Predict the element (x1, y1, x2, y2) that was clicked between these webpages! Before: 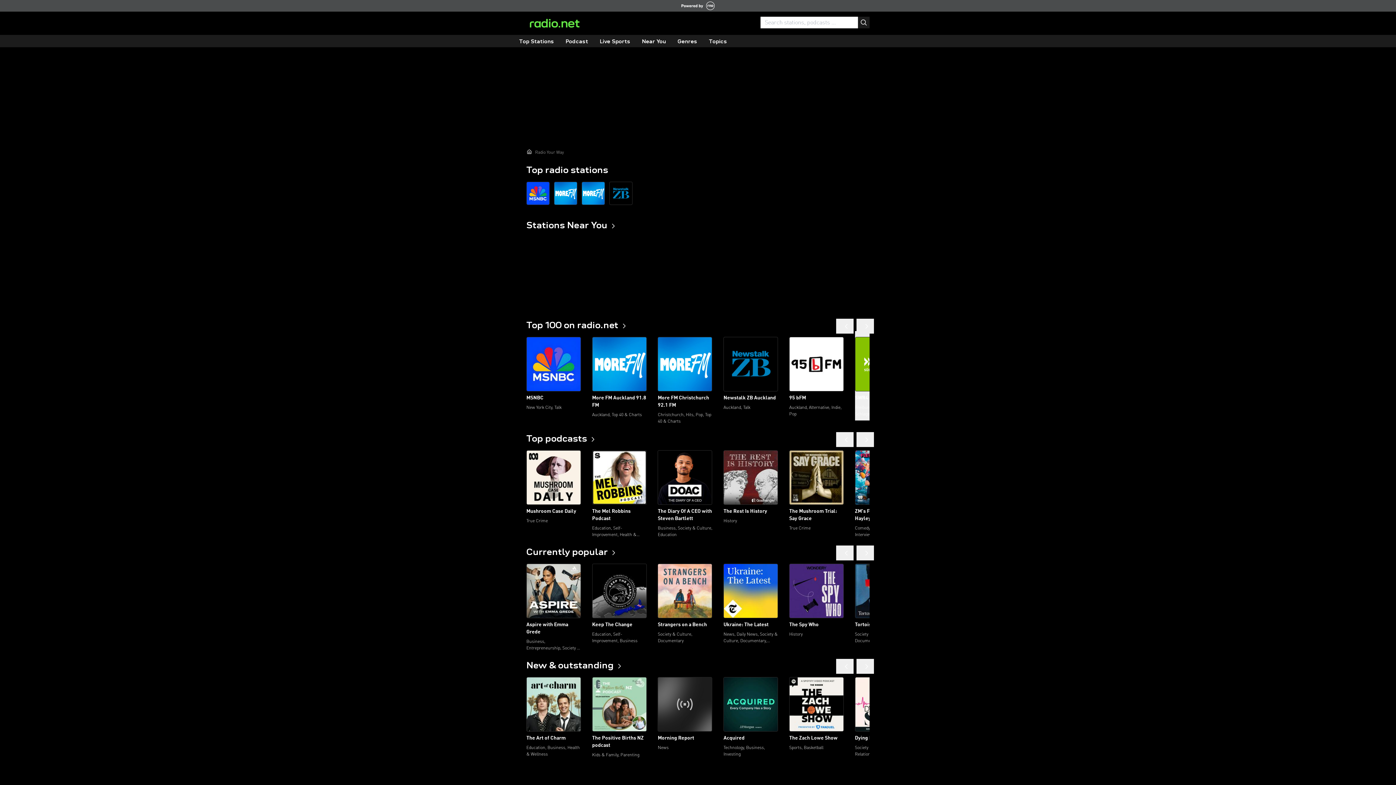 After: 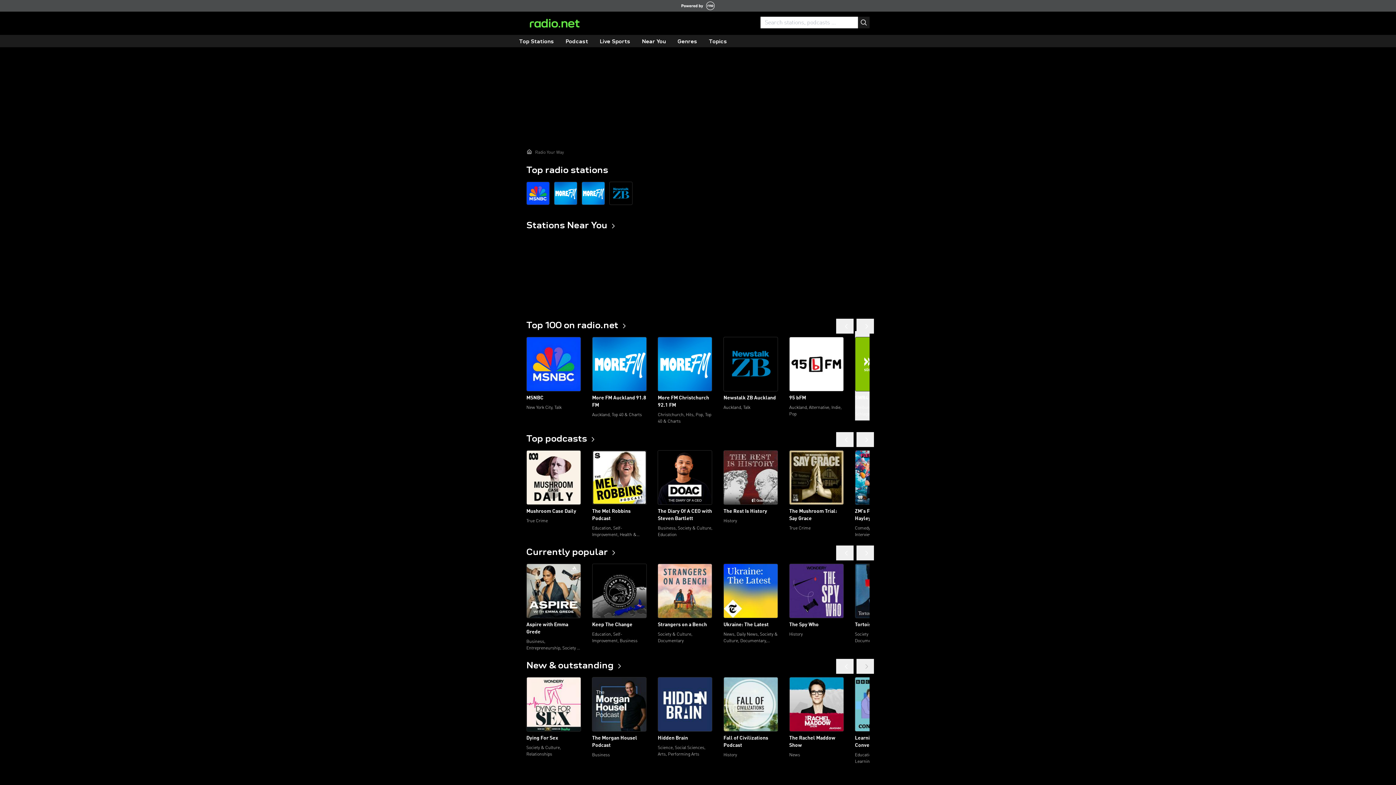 Action: bbox: (856, 659, 874, 674)